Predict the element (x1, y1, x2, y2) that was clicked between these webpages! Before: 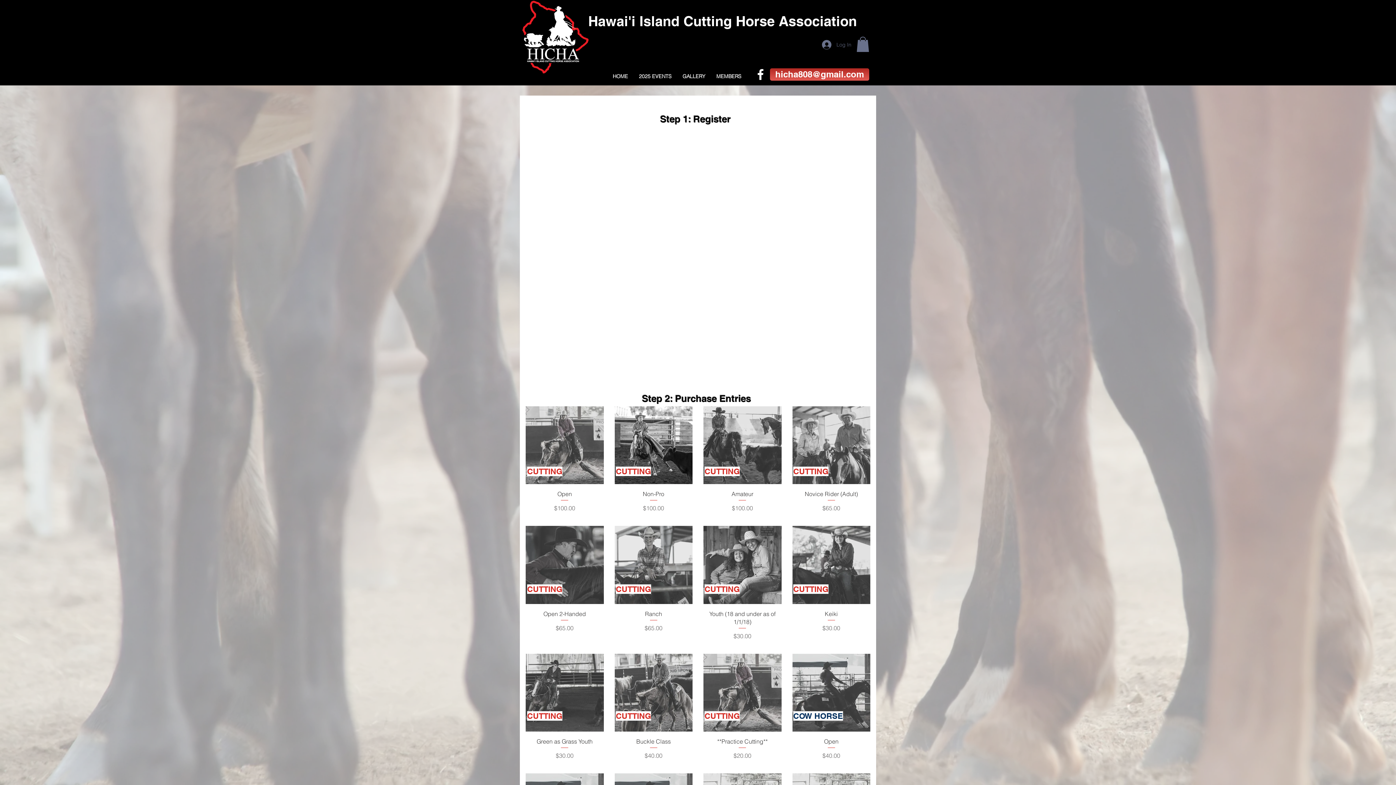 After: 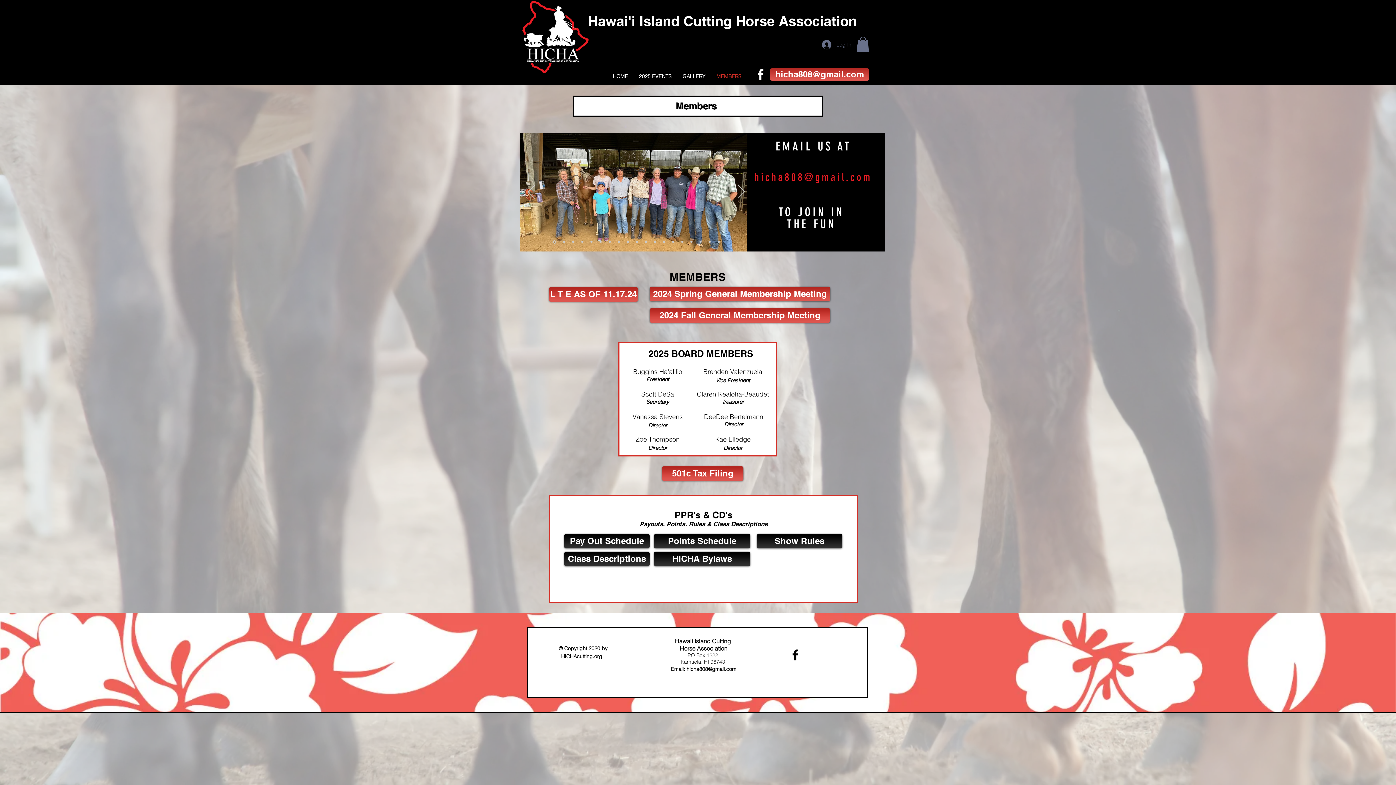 Action: label: MEMBERS bbox: (711, 67, 747, 85)